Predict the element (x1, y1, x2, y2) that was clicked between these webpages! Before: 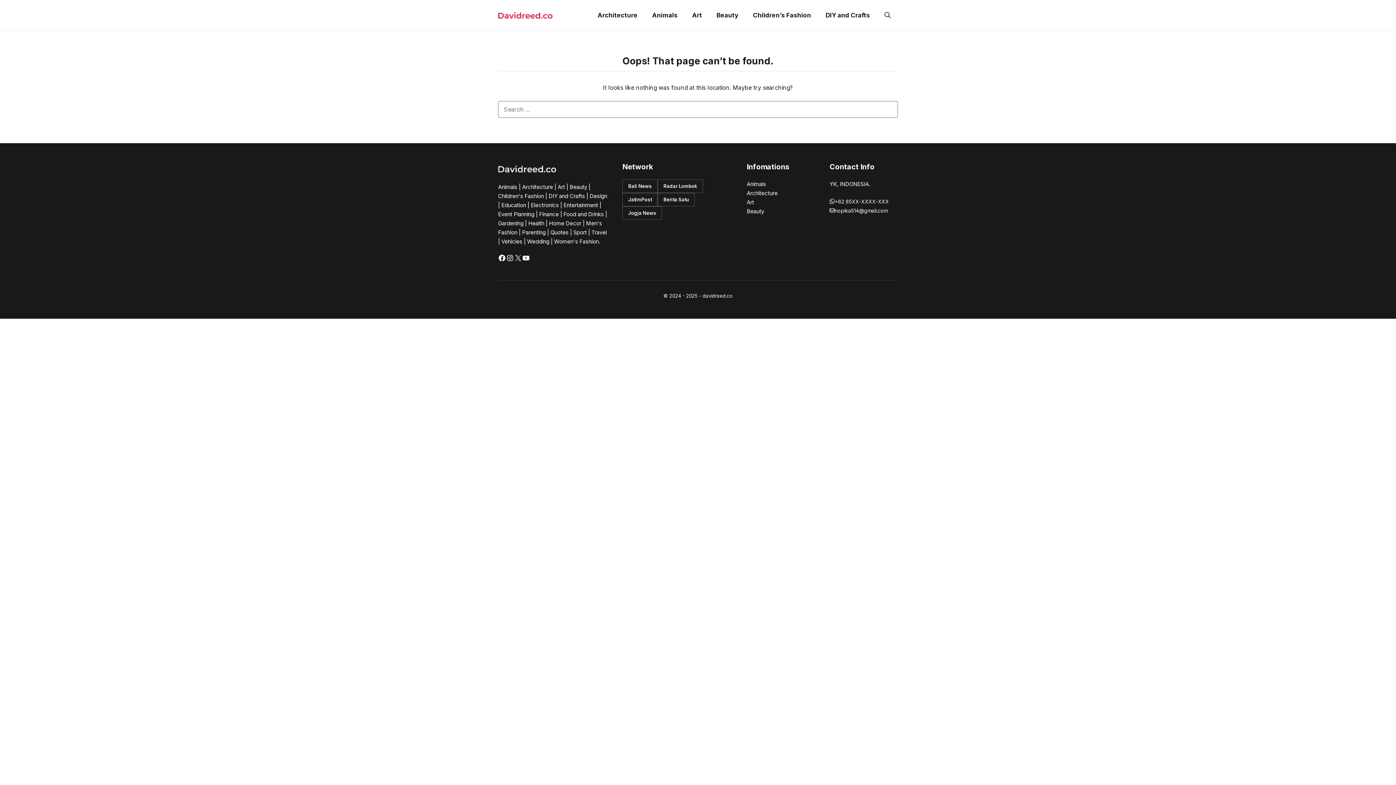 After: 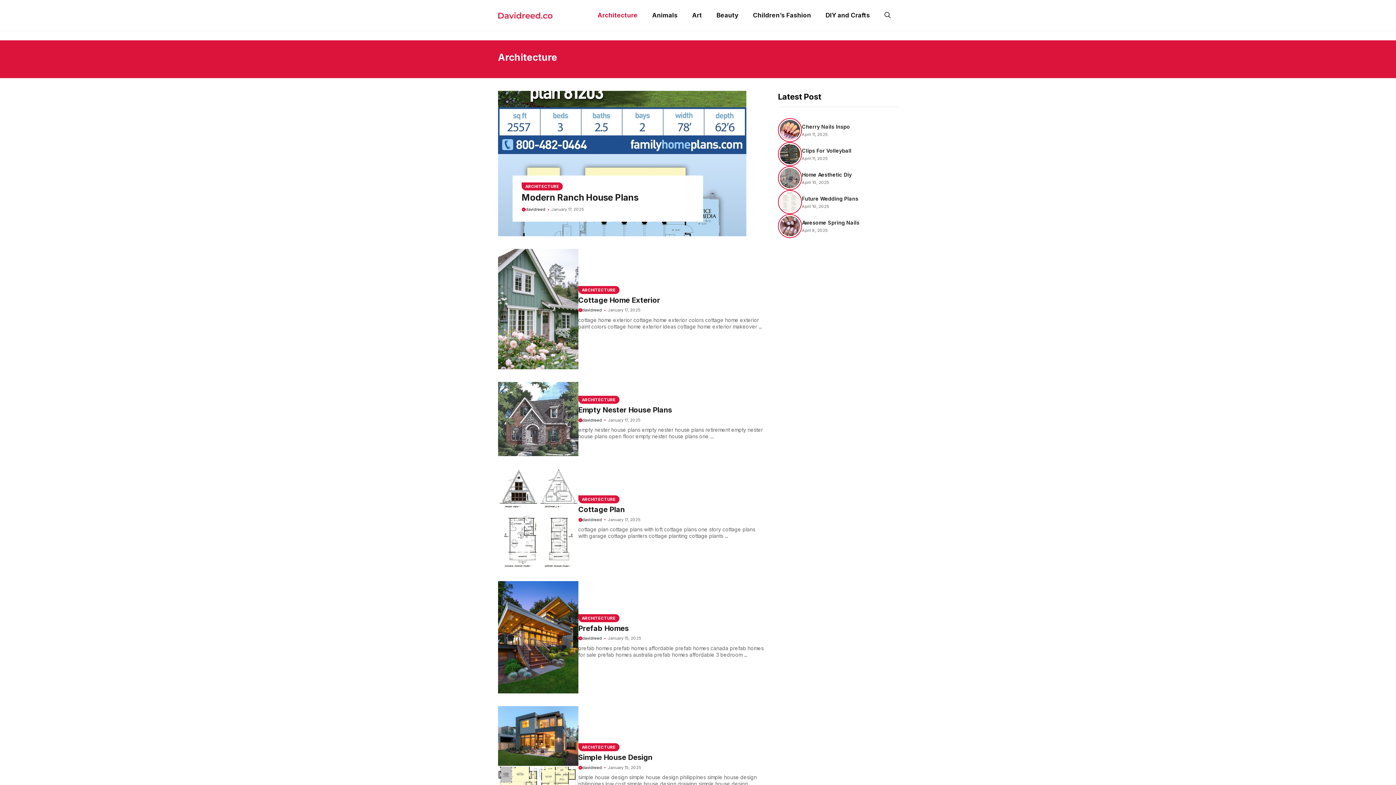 Action: label: Architecture bbox: (746, 188, 777, 197)